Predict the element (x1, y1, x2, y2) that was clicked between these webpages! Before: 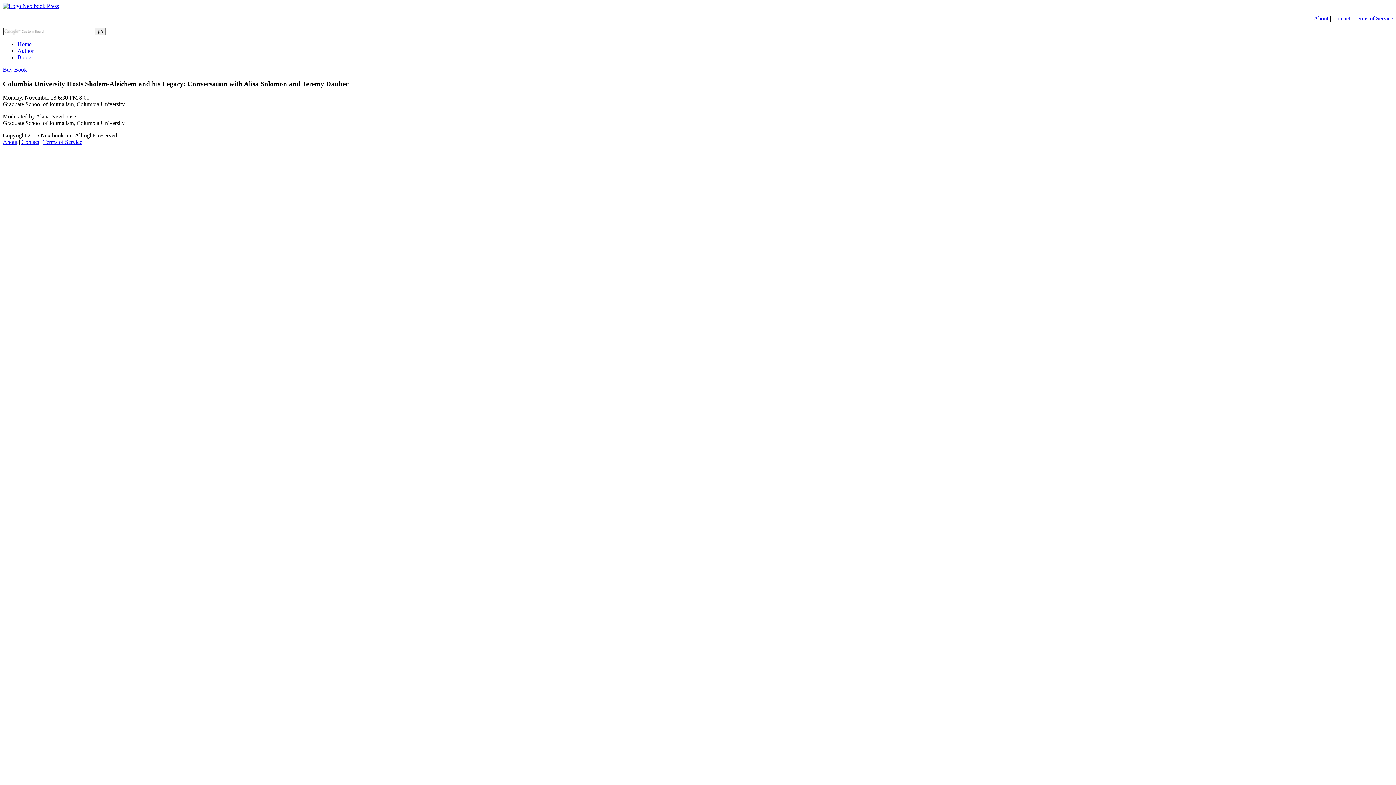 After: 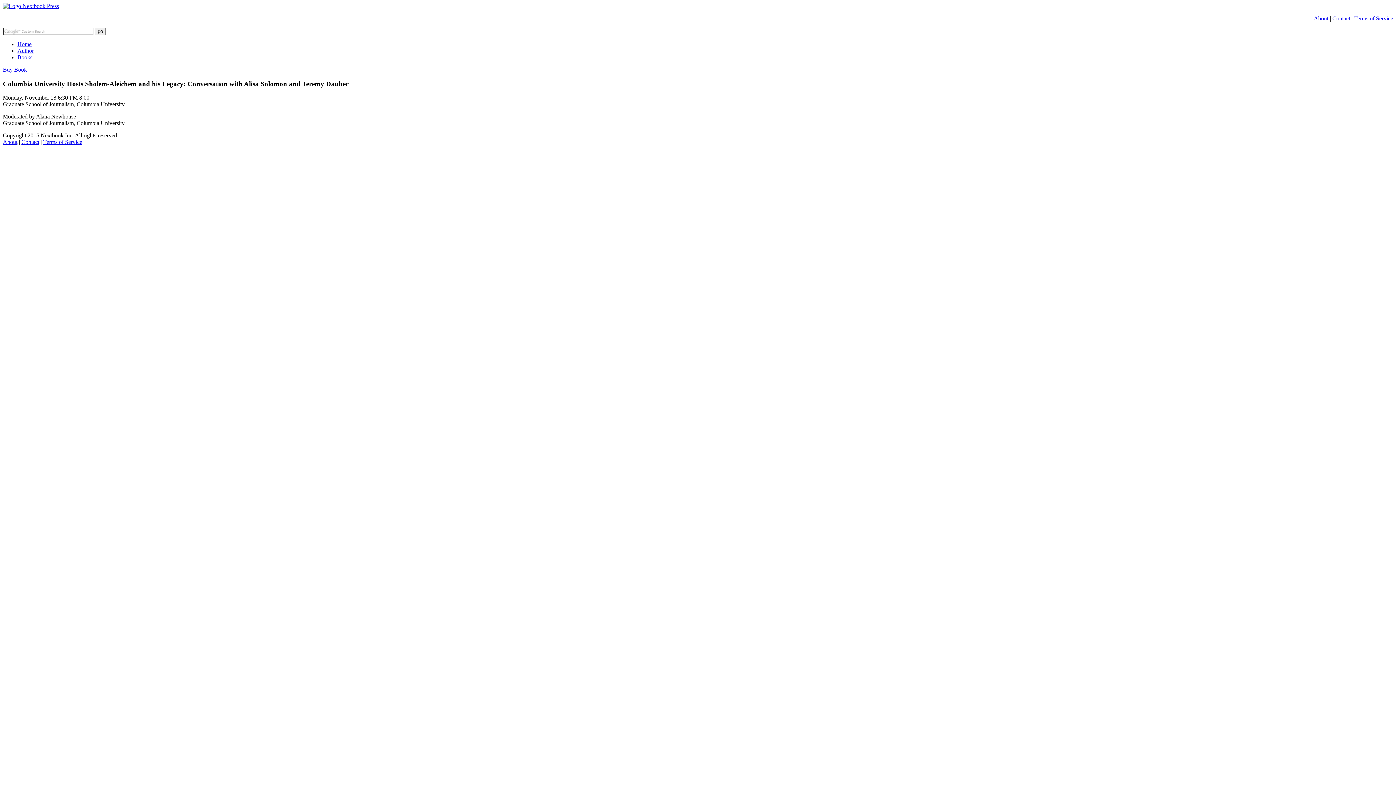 Action: label: Buy Book bbox: (2, 66, 26, 72)